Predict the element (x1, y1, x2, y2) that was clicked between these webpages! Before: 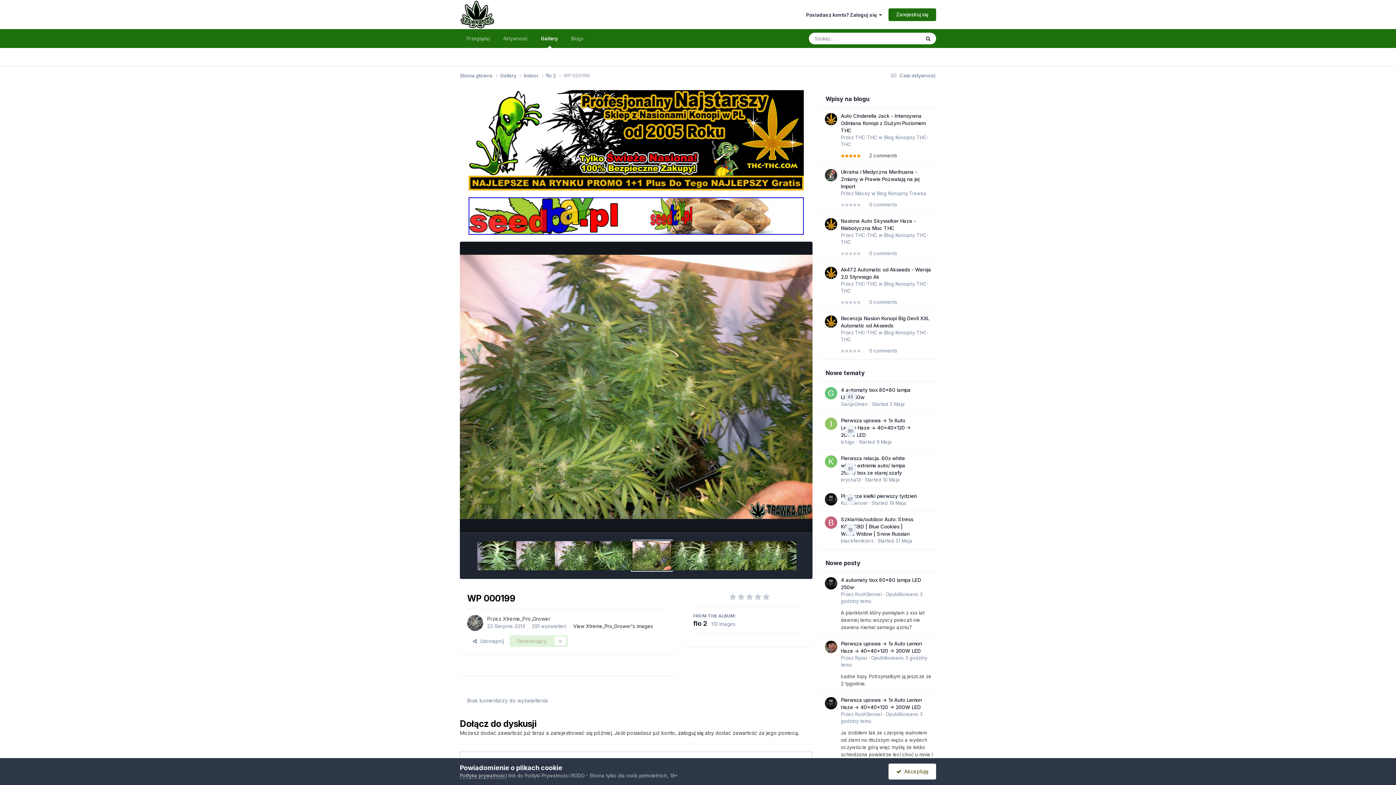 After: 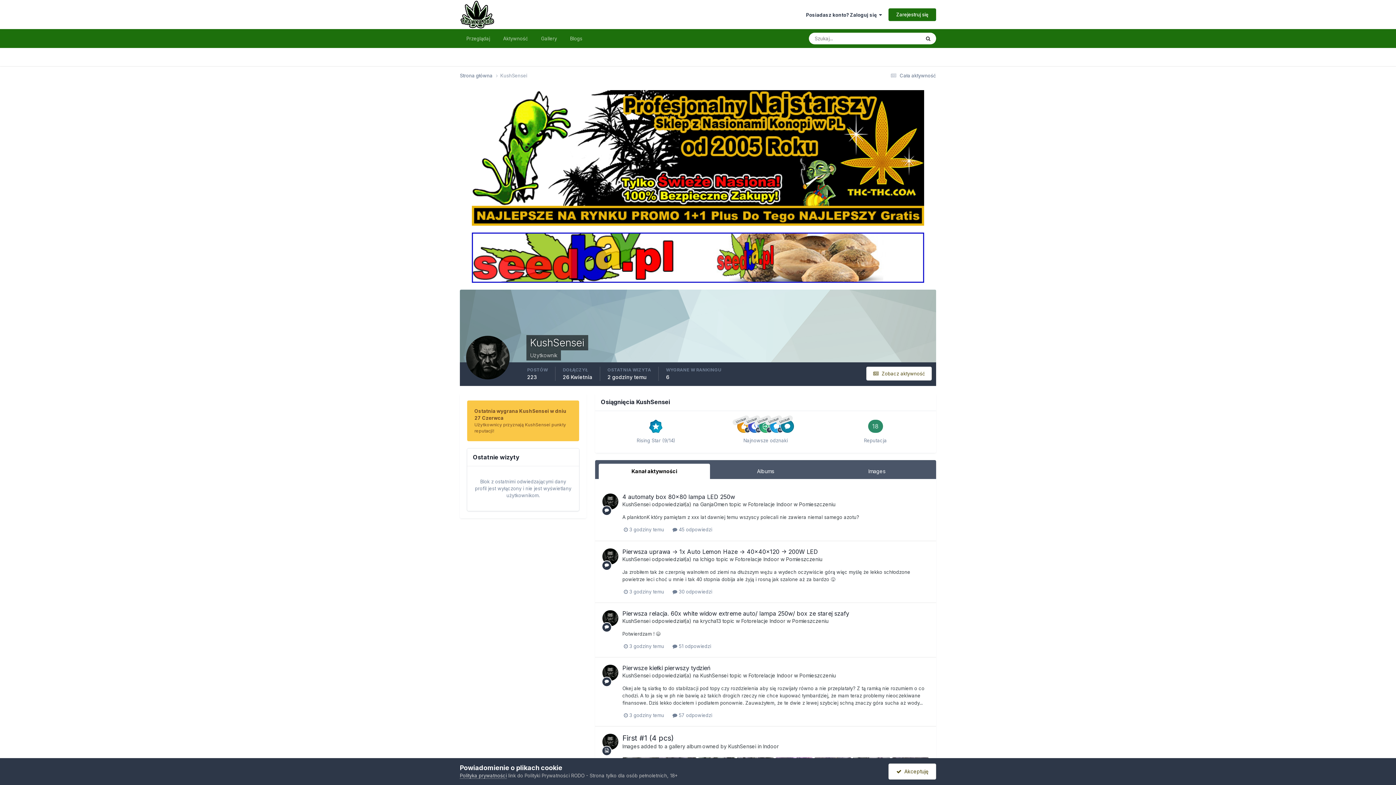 Action: label: KushSensei bbox: (855, 711, 881, 717)